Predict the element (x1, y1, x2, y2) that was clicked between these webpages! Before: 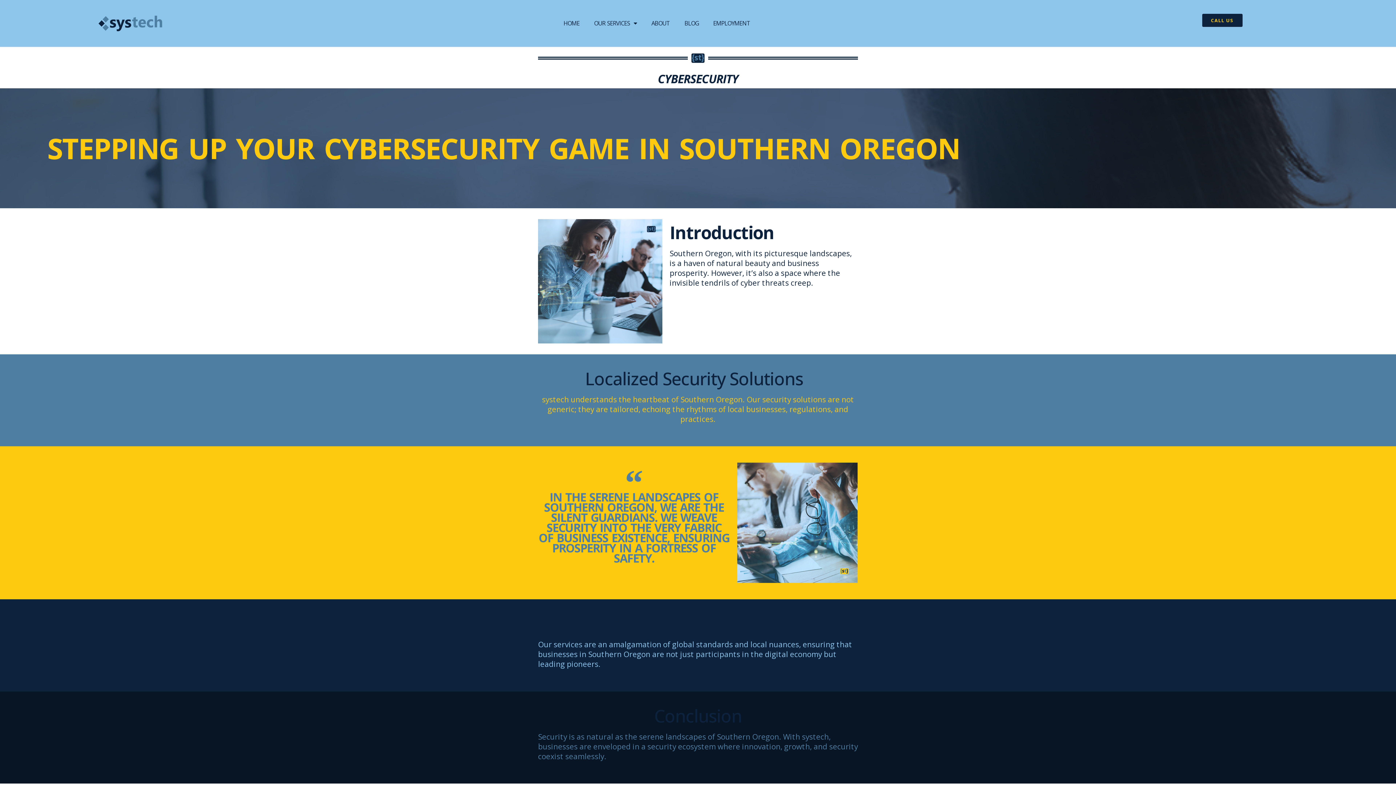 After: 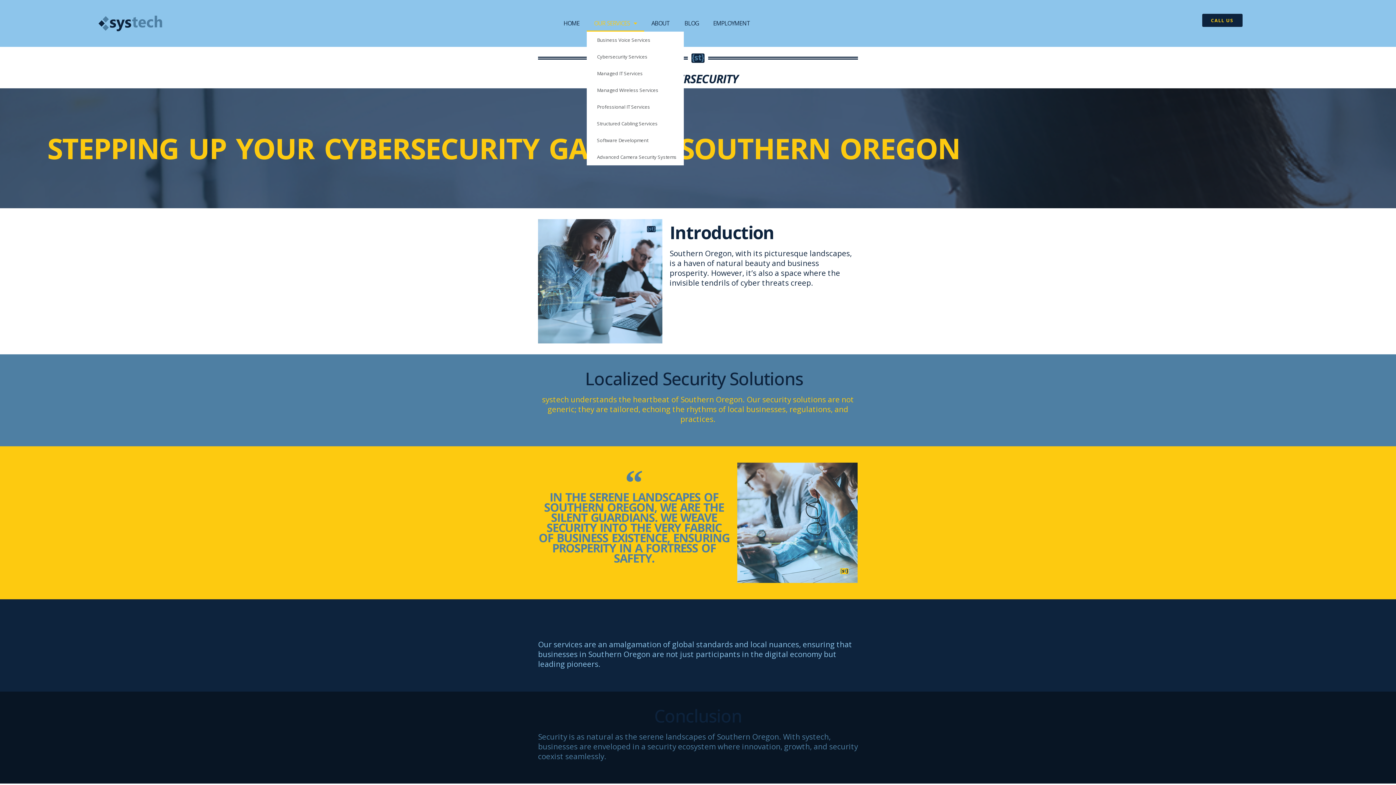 Action: label: OUR SERVICES bbox: (587, 15, 644, 31)